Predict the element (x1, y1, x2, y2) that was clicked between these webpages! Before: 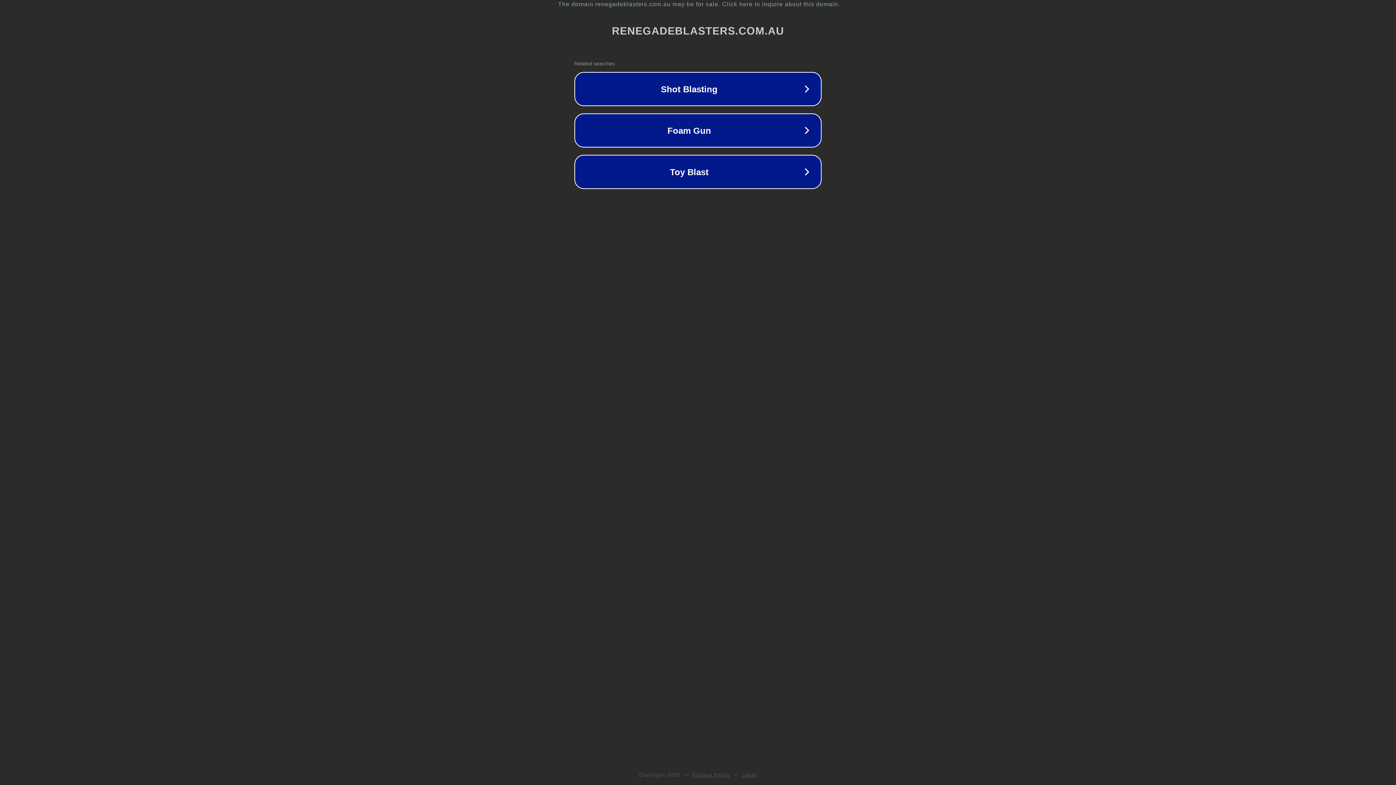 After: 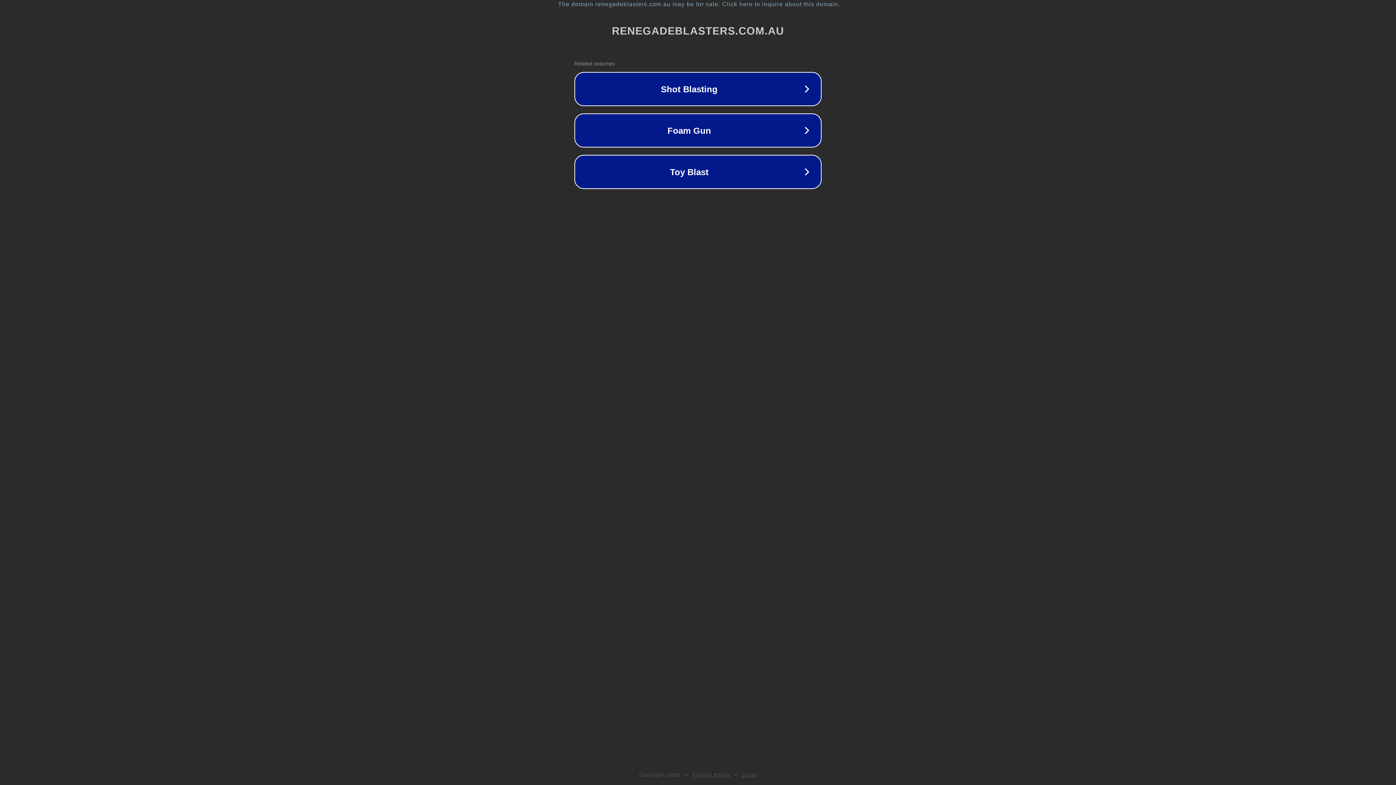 Action: label: Legal bbox: (742, 772, 757, 778)